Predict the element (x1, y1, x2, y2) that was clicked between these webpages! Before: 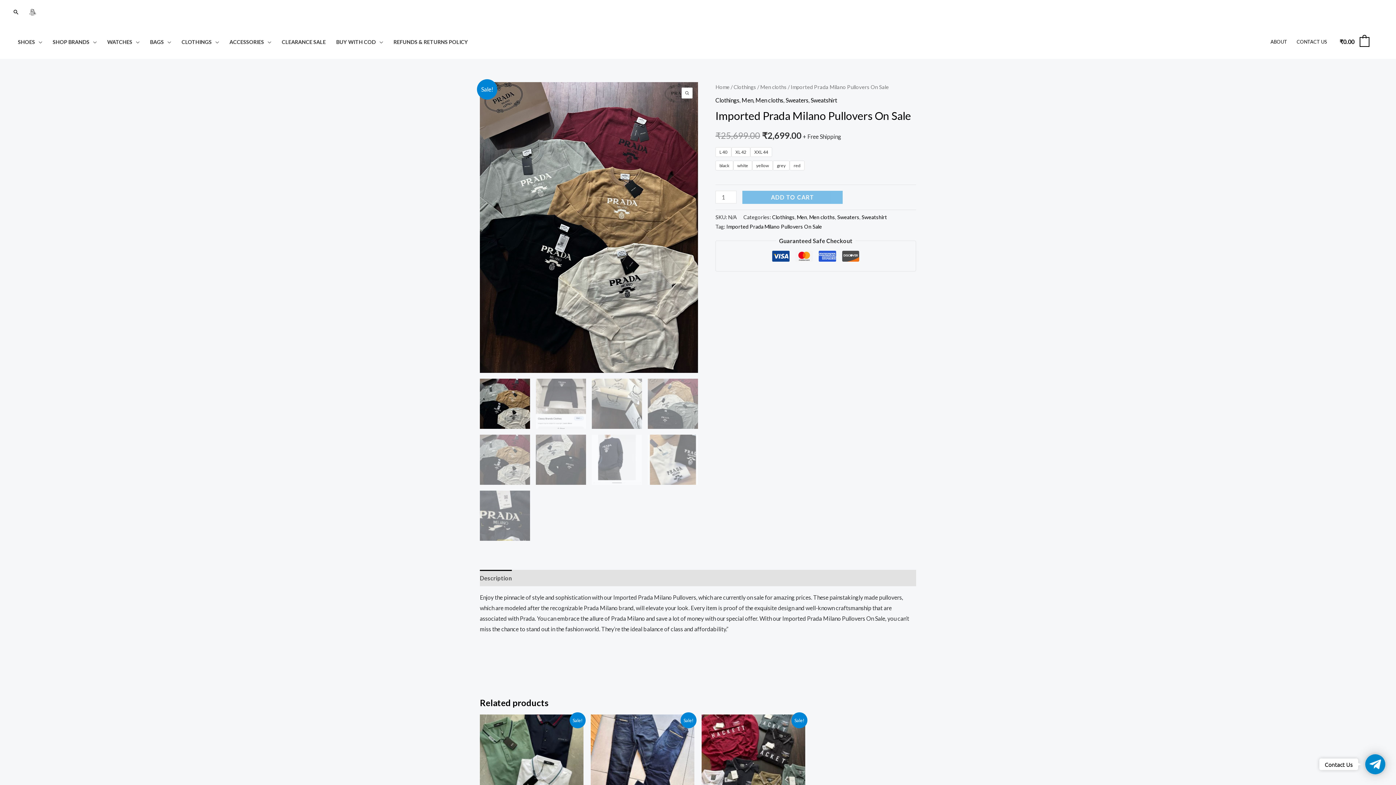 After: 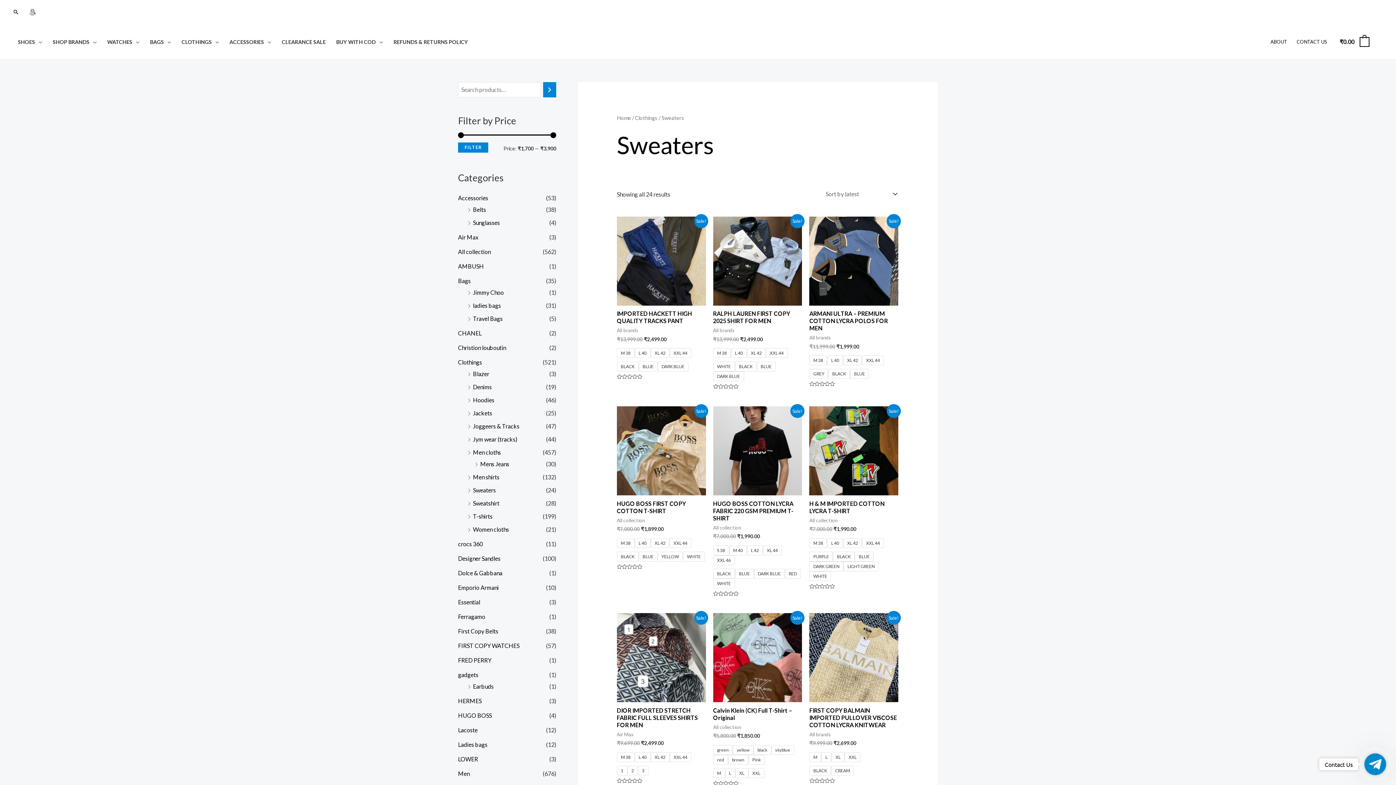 Action: bbox: (785, 96, 808, 103) label: Sweaters